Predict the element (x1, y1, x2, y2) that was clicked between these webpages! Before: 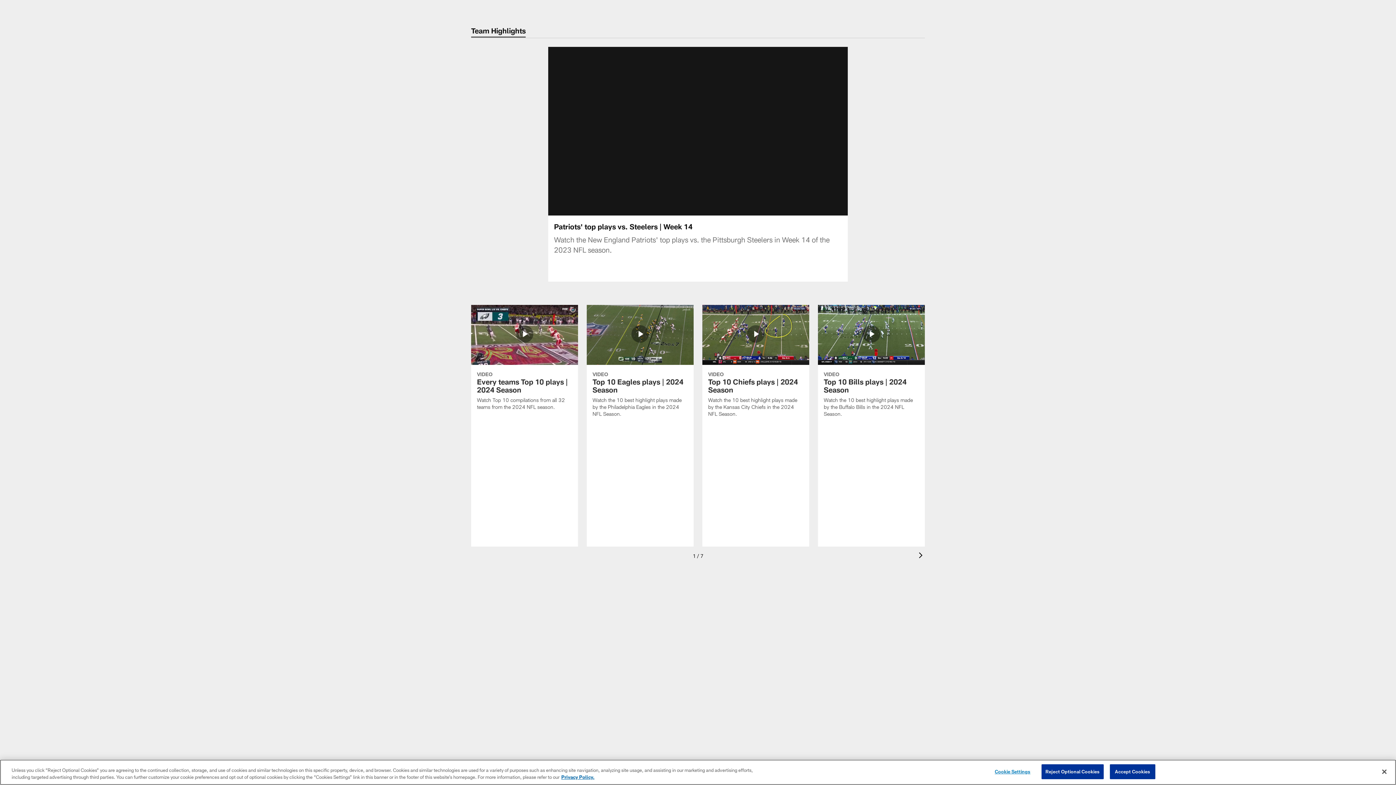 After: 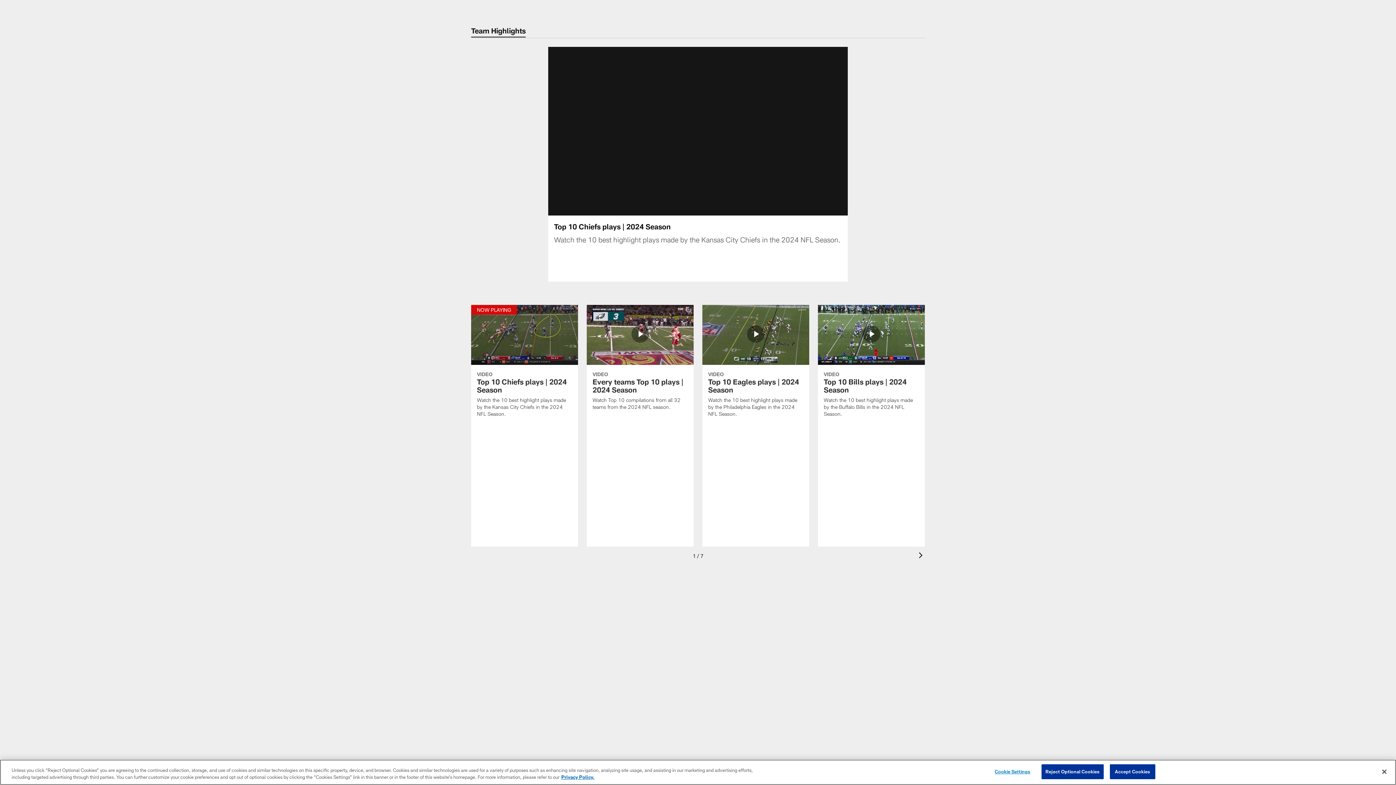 Action: bbox: (702, 304, 809, 426) label: Top 10 Chiefs plays | 2024 Season